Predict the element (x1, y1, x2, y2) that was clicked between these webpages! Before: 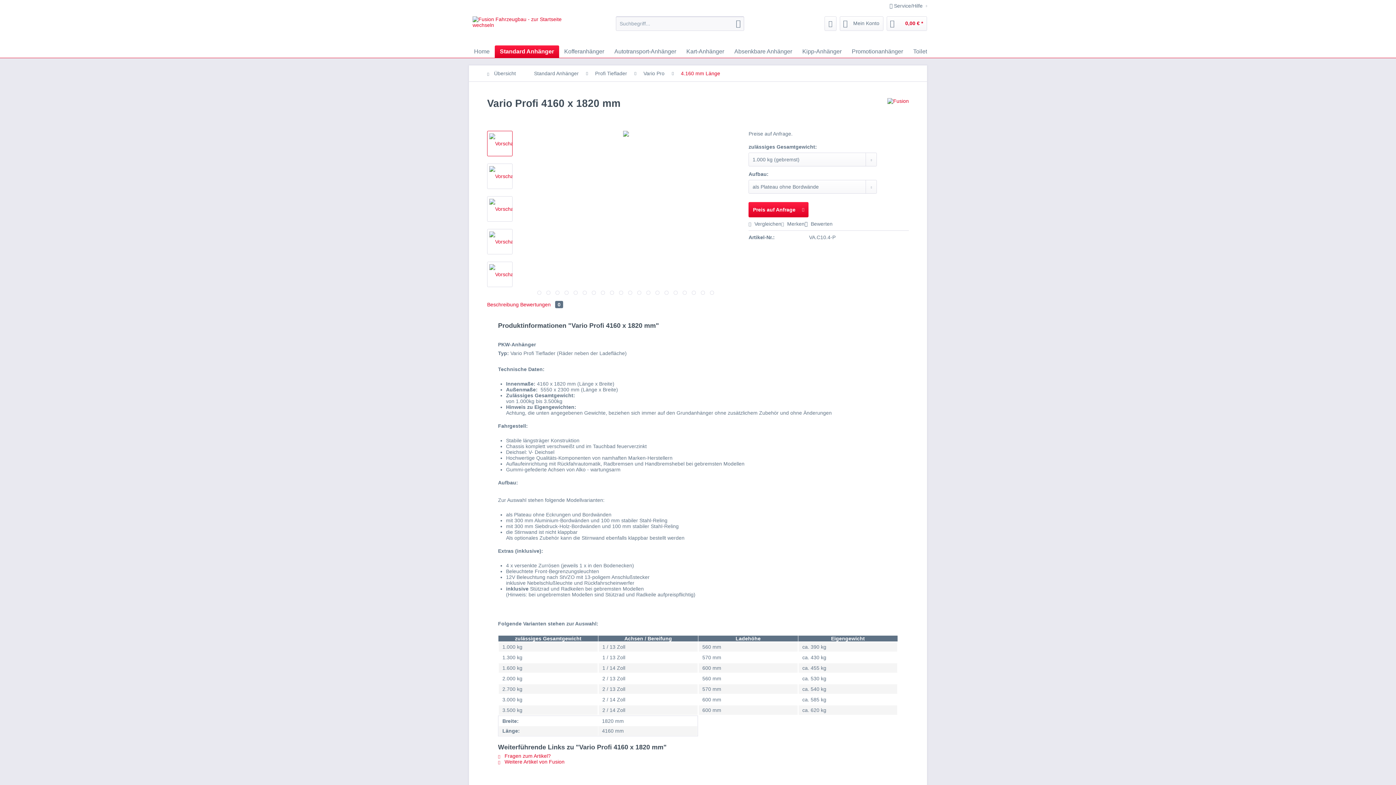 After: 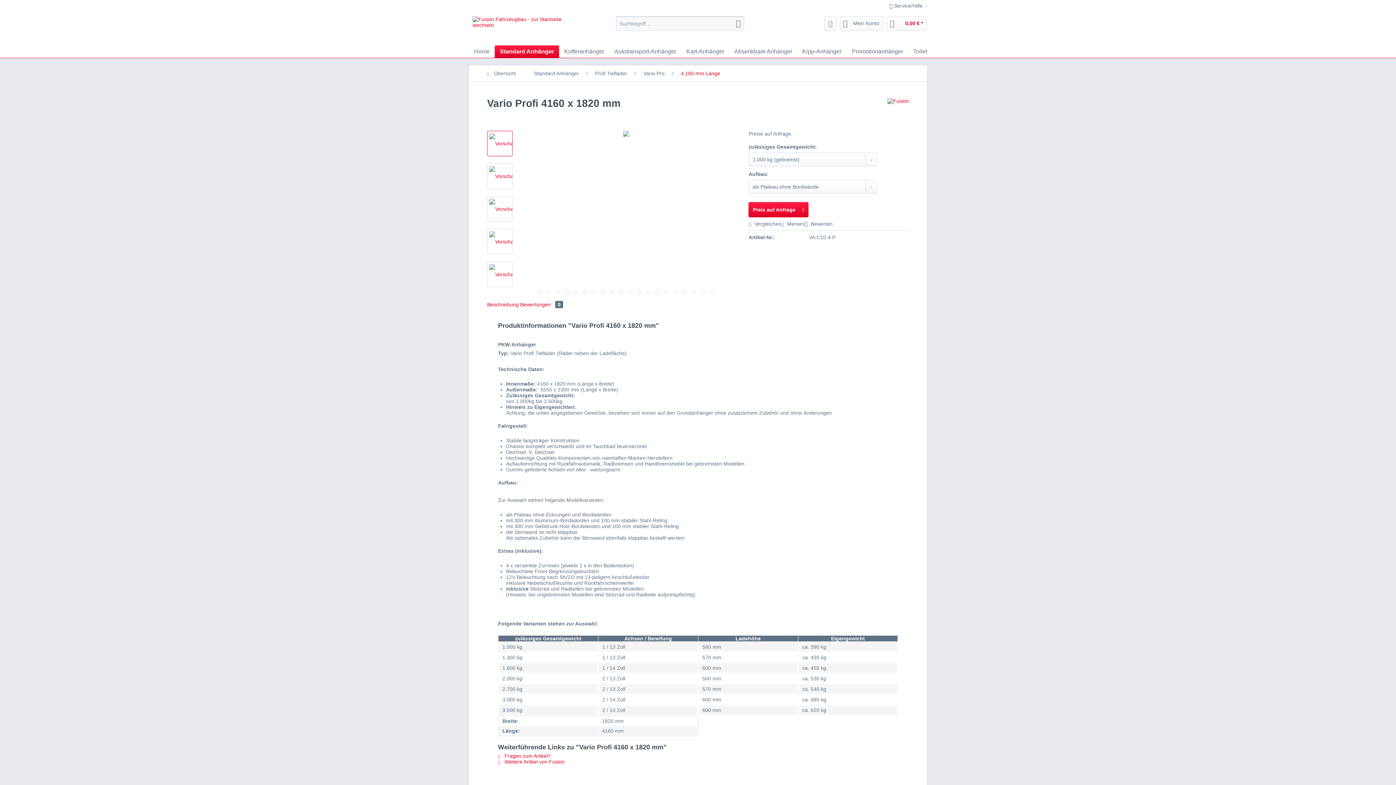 Action: bbox: (520, 301, 563, 307) label: Bewertungen 0